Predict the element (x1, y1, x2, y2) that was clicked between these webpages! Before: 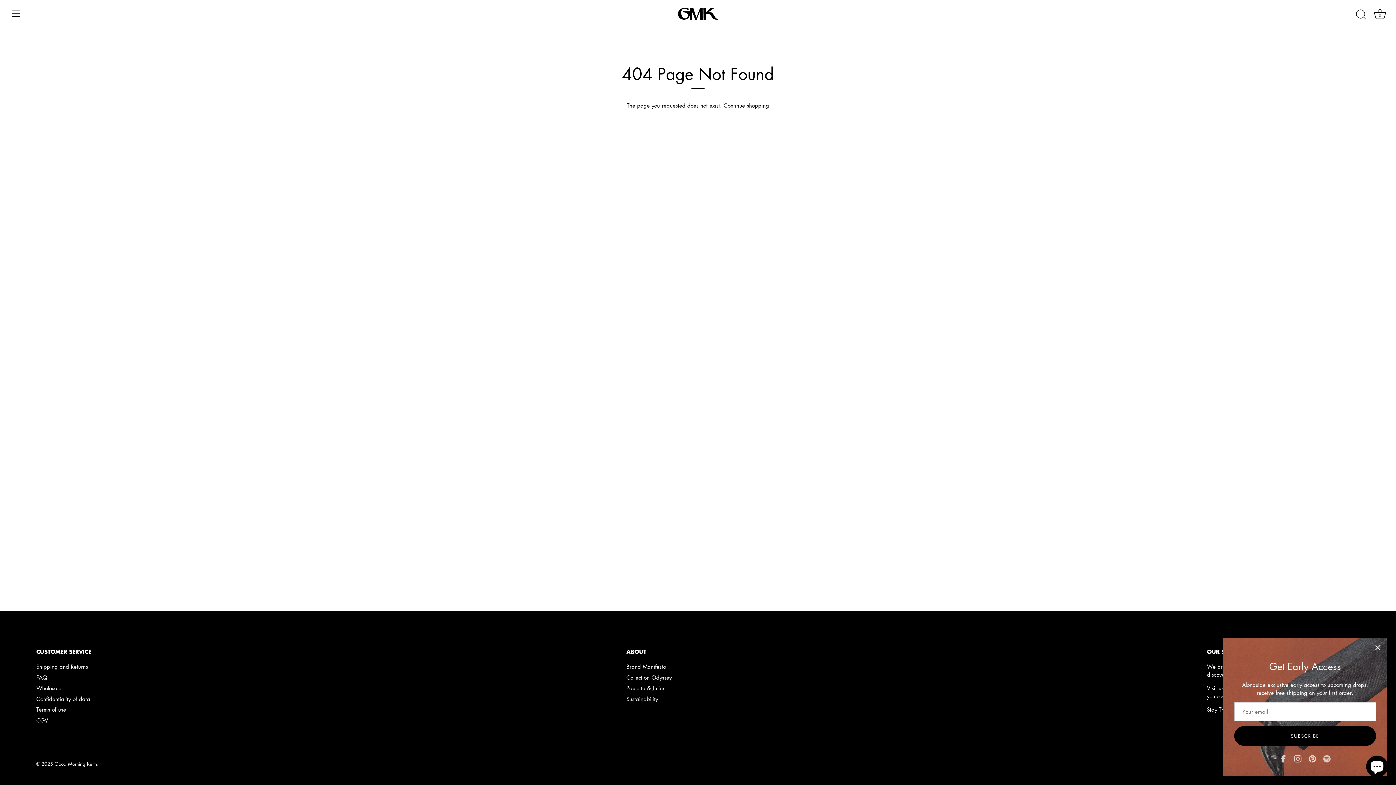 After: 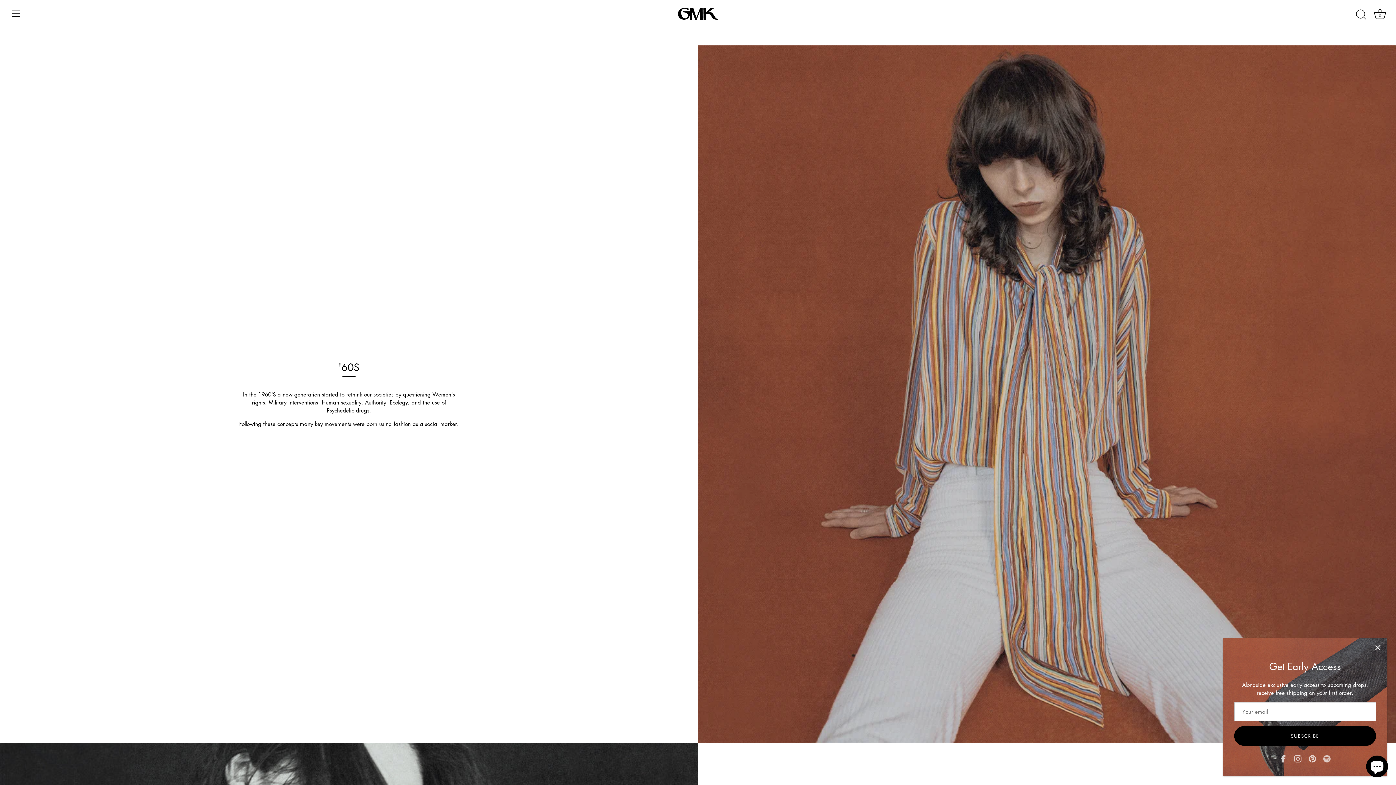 Action: bbox: (626, 663, 666, 670) label: Brand Manifesto